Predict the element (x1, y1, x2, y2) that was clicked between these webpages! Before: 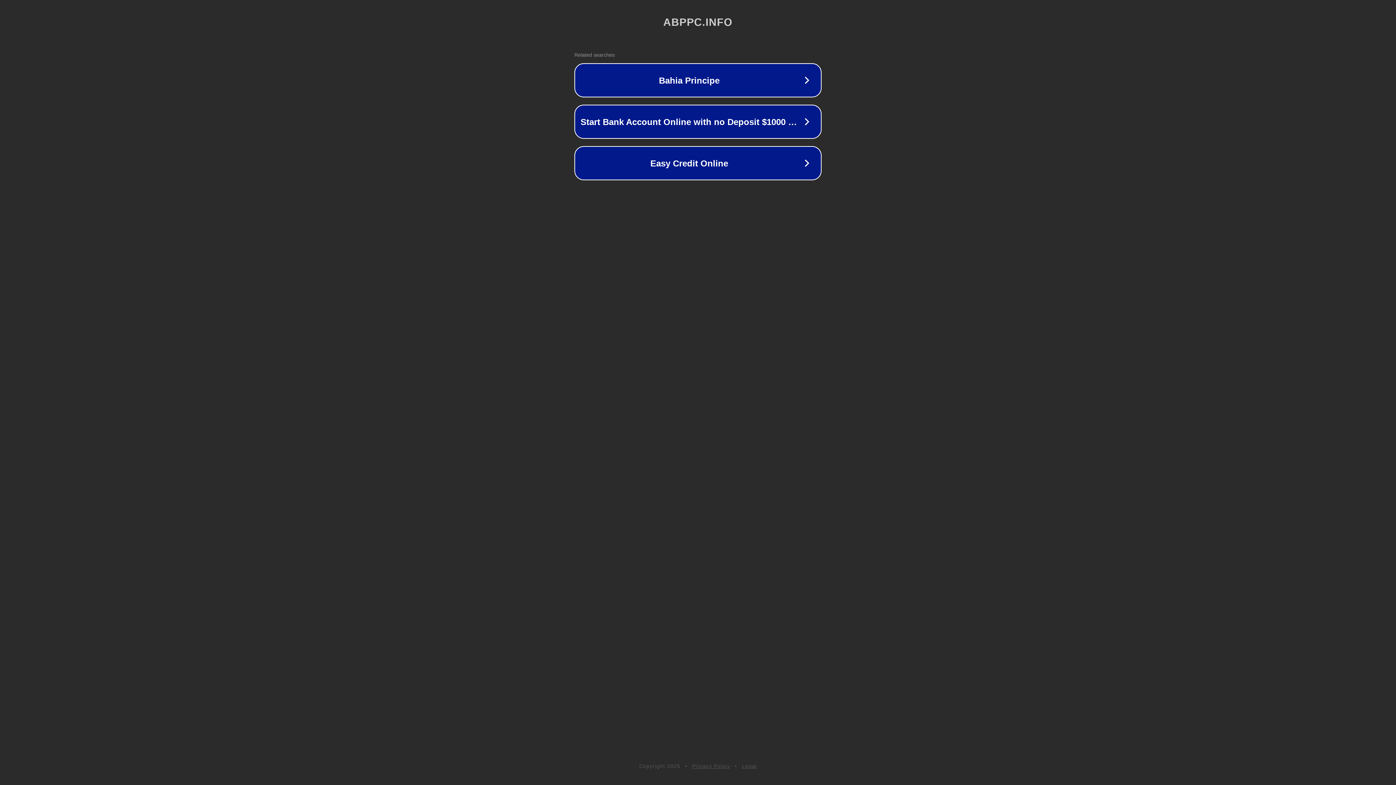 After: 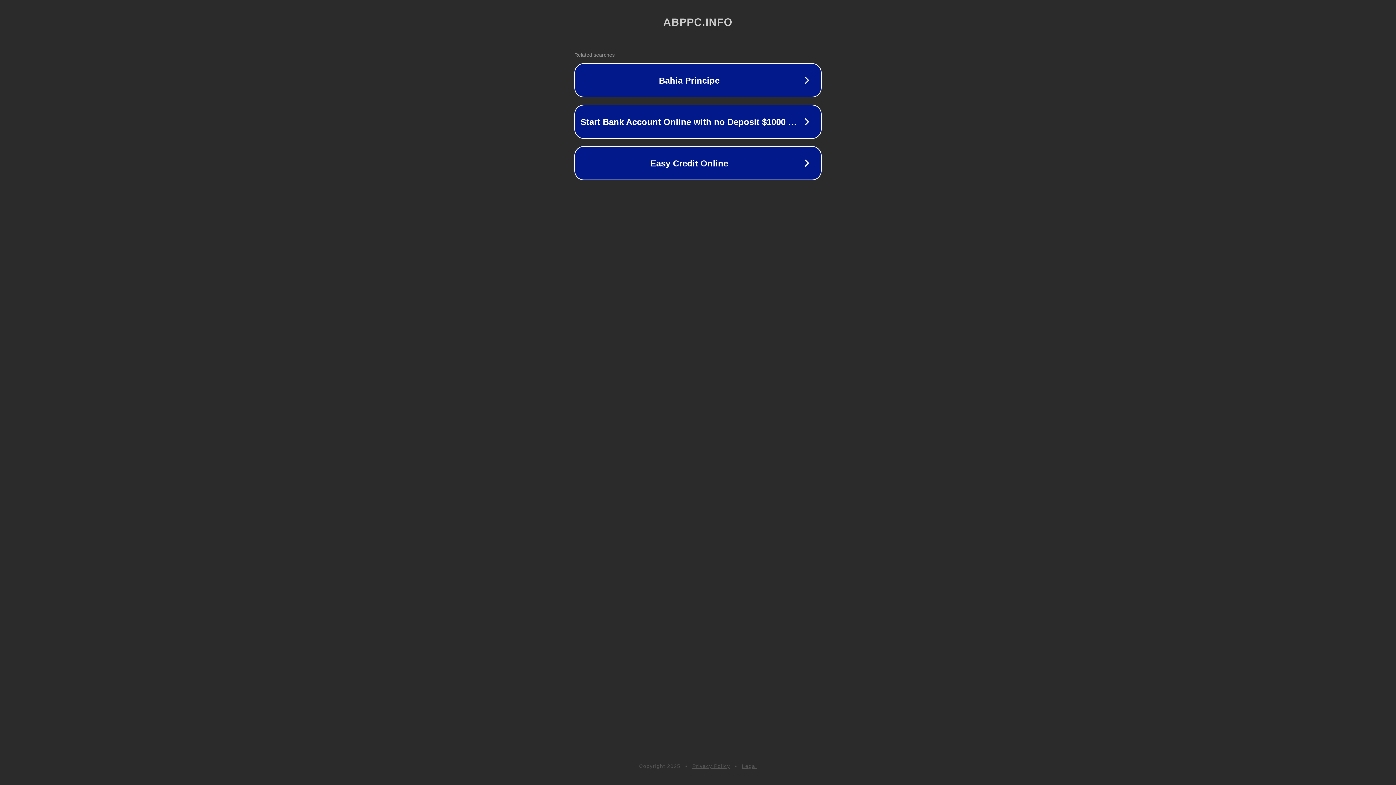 Action: bbox: (692, 763, 730, 769) label: Privacy Policy